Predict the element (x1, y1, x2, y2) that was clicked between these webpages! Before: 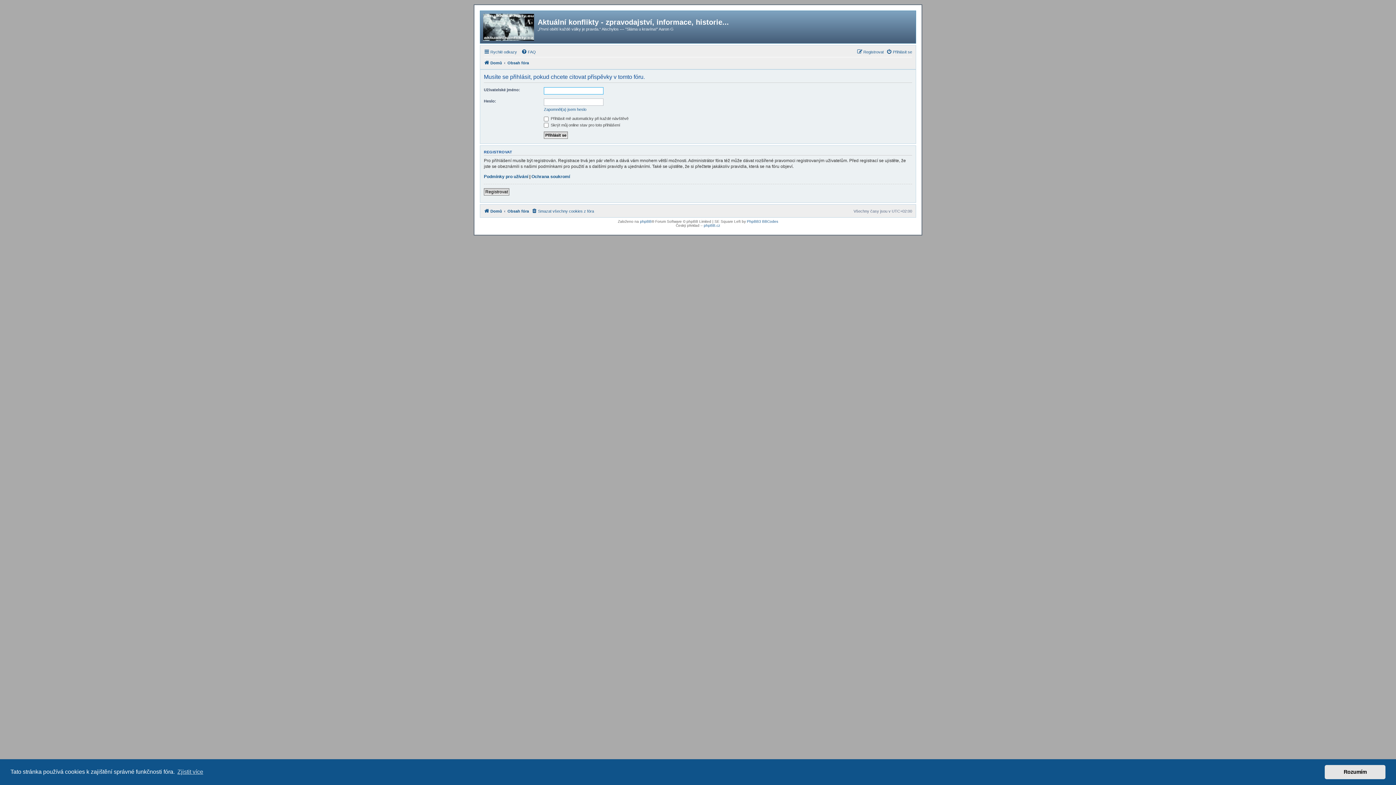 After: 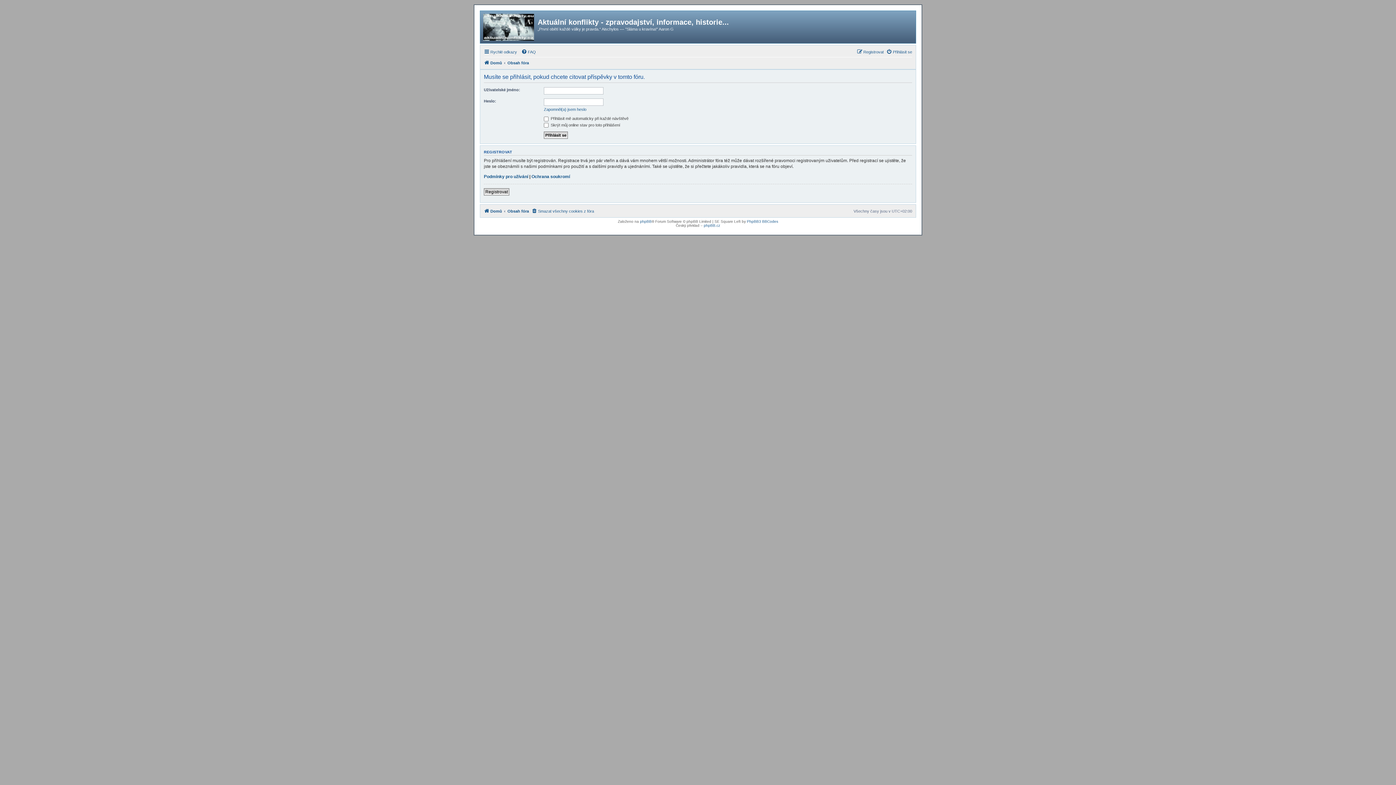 Action: bbox: (1325, 765, 1385, 779) label: dismiss cookie message